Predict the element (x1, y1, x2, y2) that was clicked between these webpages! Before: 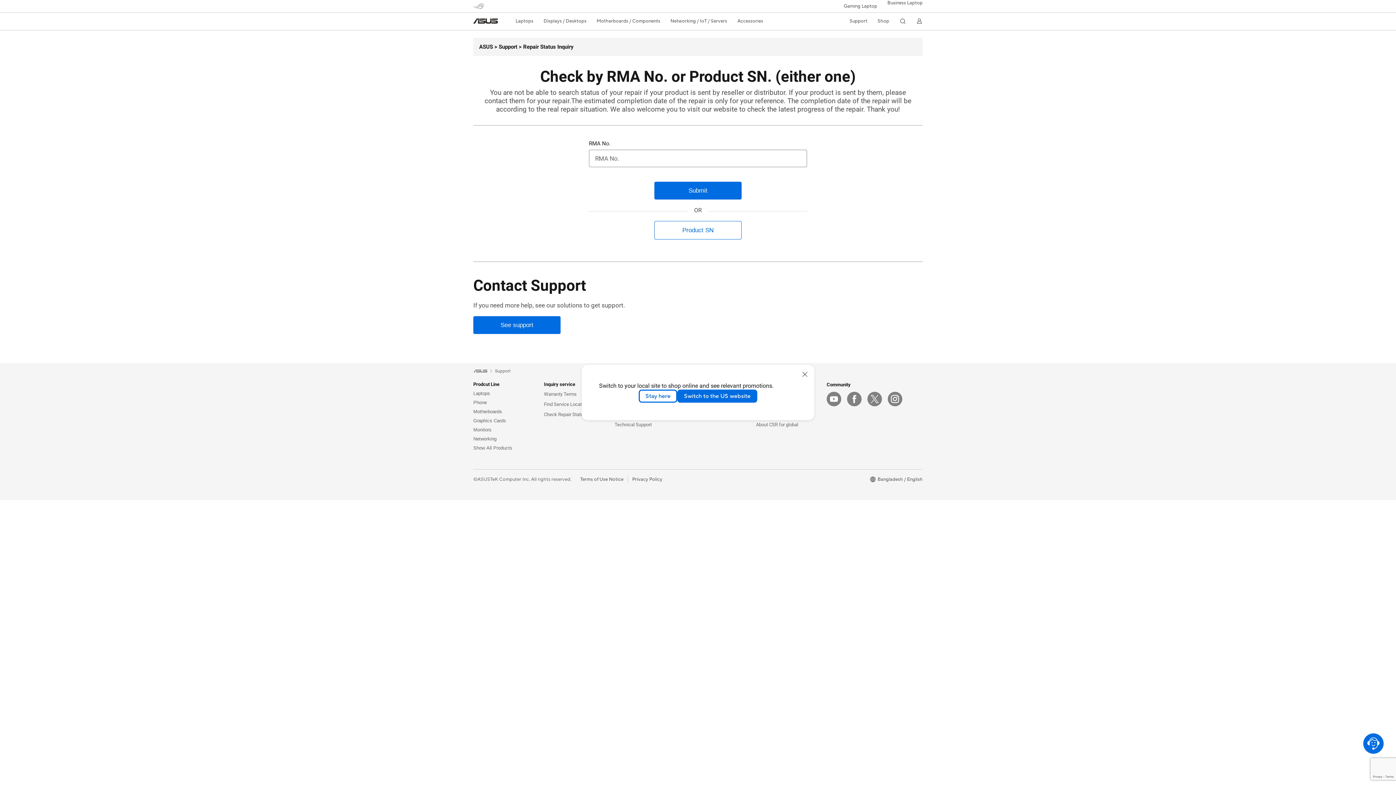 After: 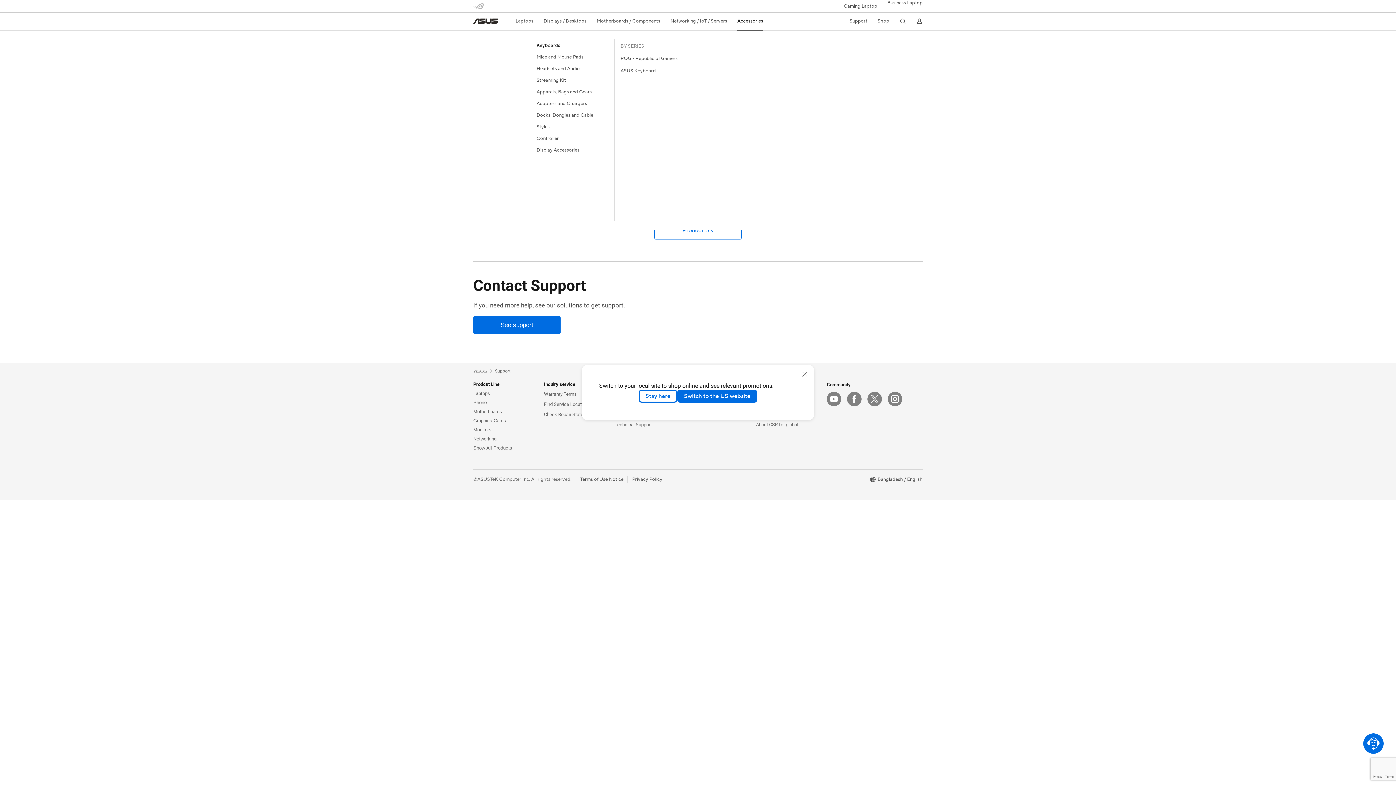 Action: label: Accessories bbox: (737, 12, 763, 29)